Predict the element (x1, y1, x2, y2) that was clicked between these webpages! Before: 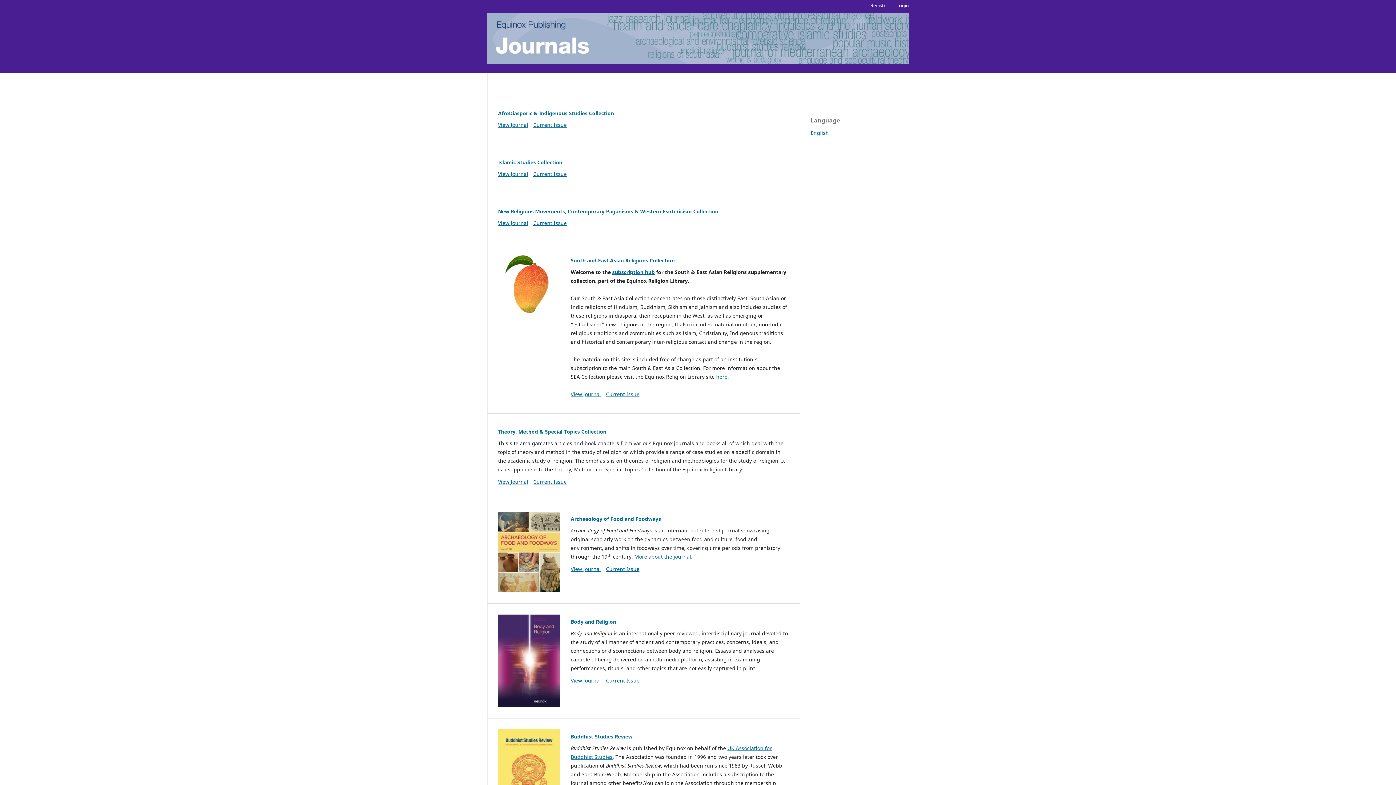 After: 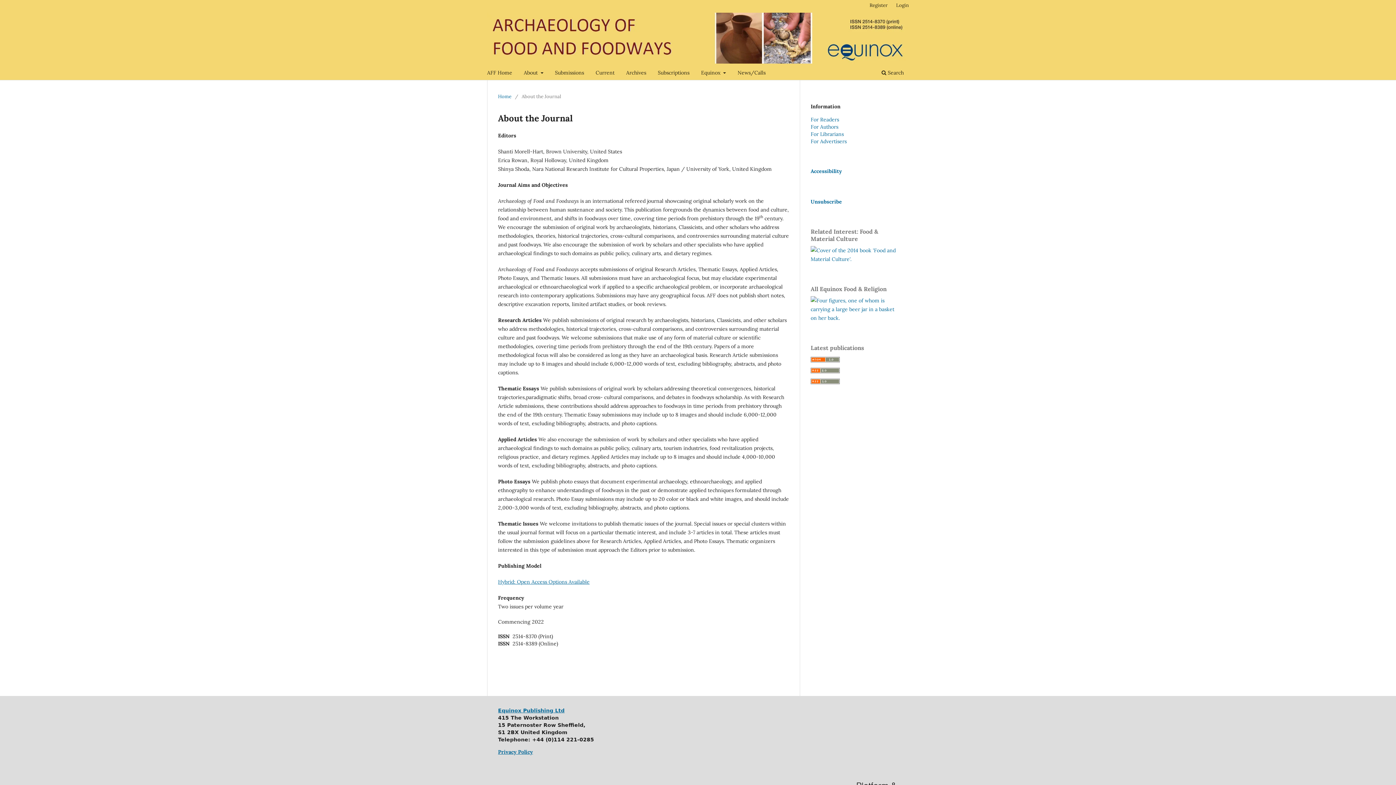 Action: bbox: (634, 553, 692, 560) label: More about the journal.